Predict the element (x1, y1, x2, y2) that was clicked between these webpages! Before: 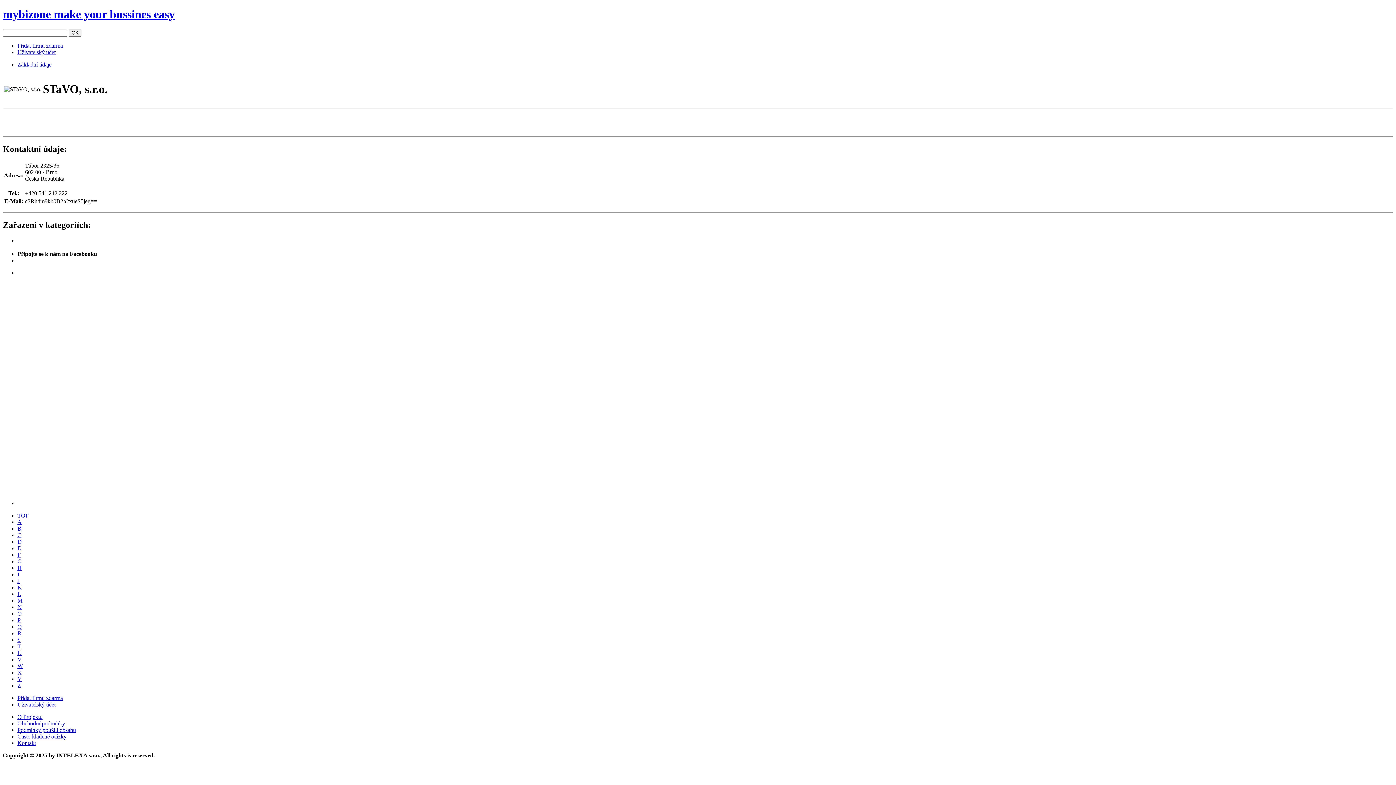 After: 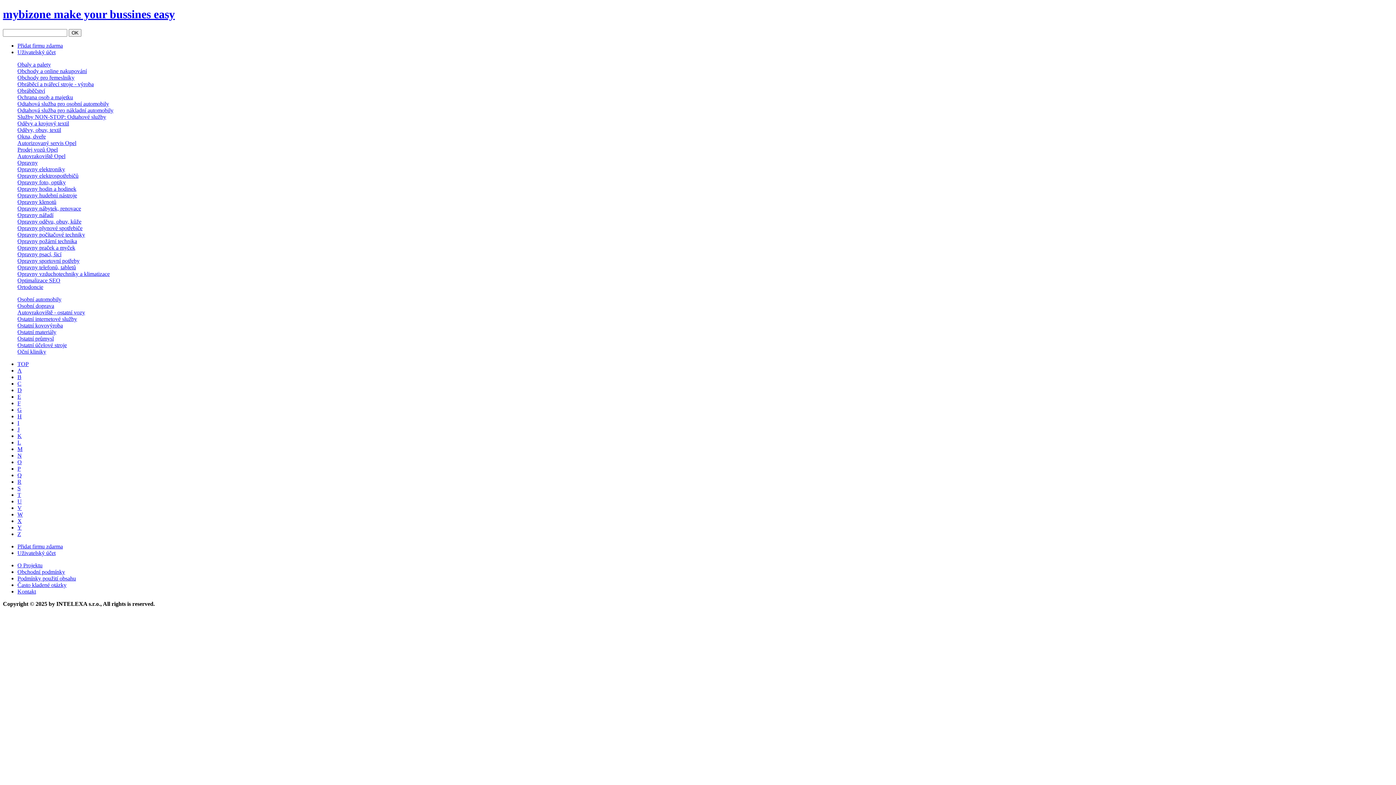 Action: bbox: (17, 611, 21, 617) label: O